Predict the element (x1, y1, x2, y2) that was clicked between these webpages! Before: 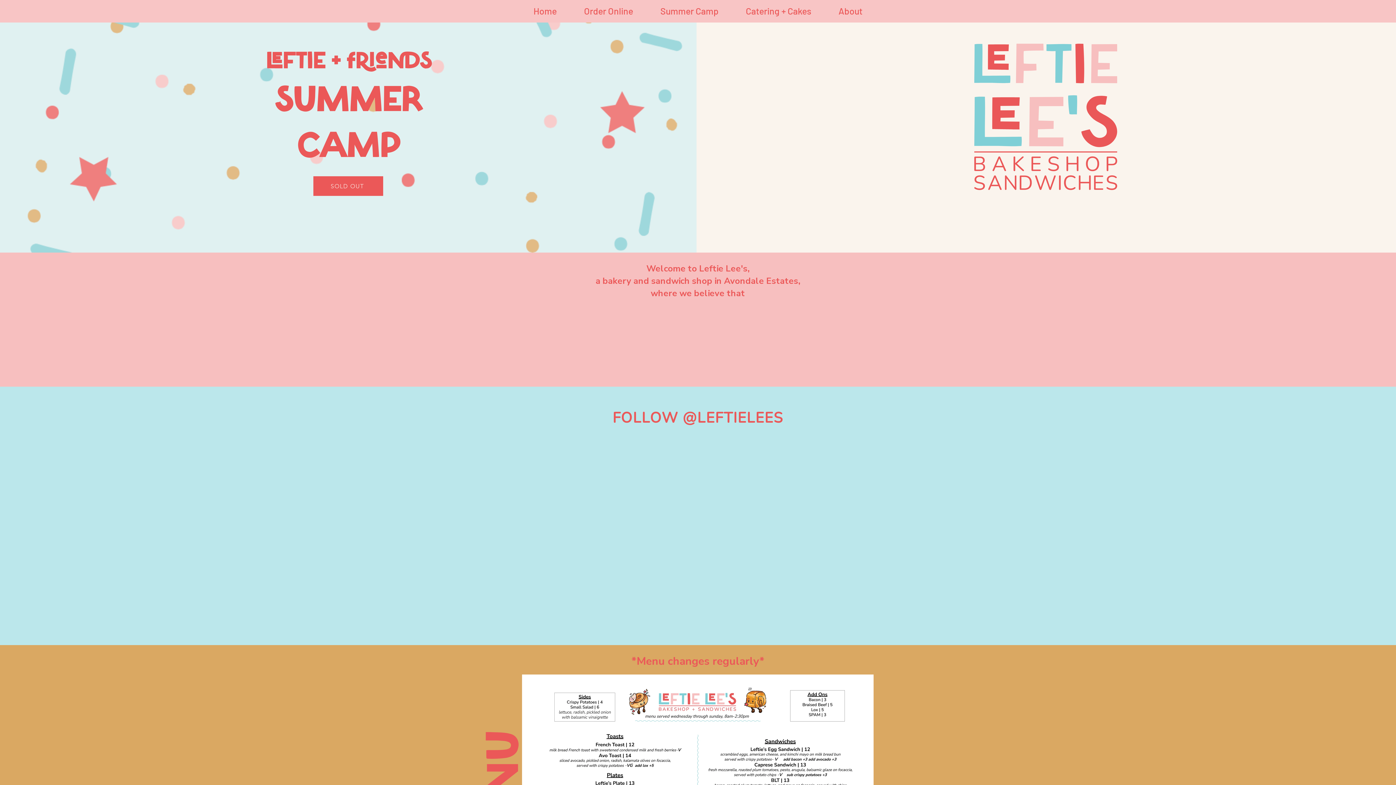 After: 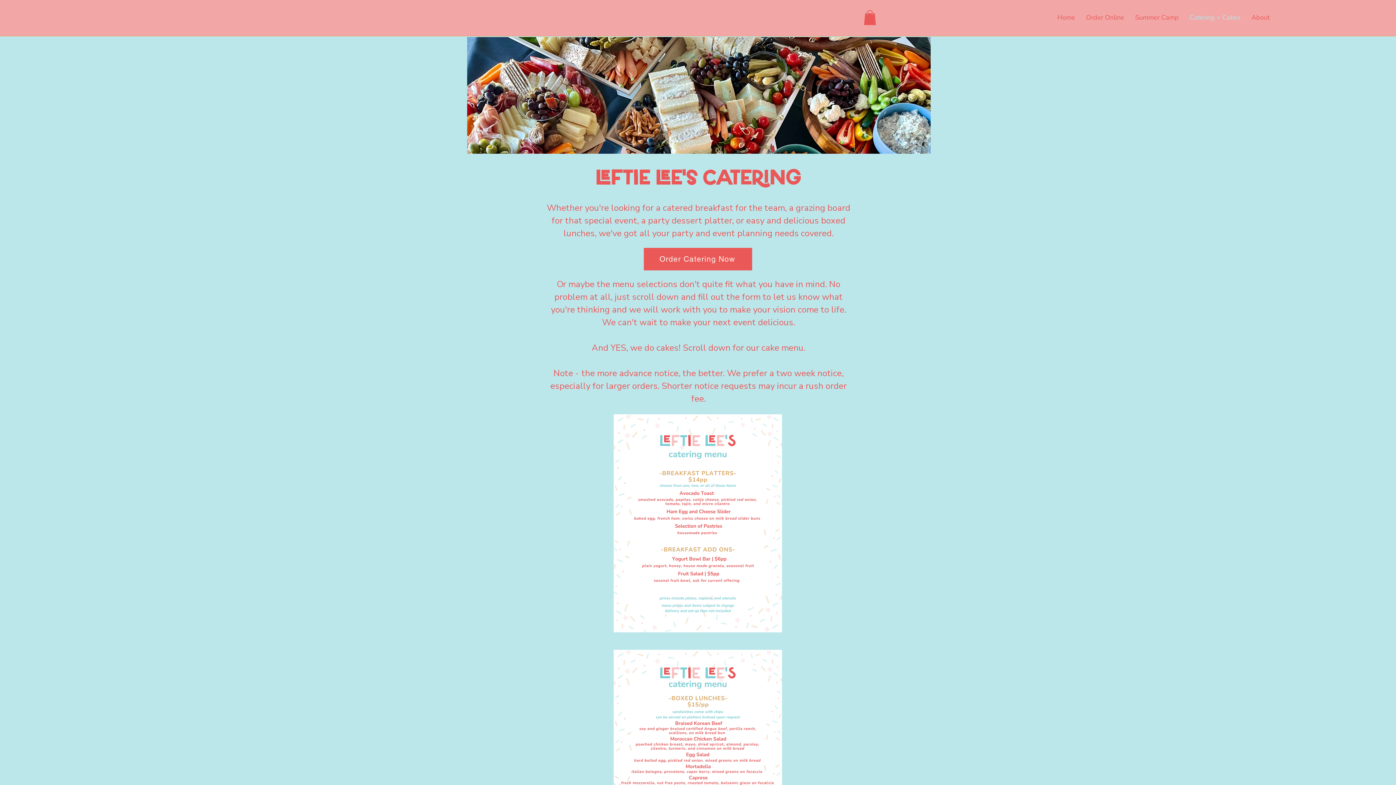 Action: label: Catering + Cakes bbox: (732, 1, 825, 20)